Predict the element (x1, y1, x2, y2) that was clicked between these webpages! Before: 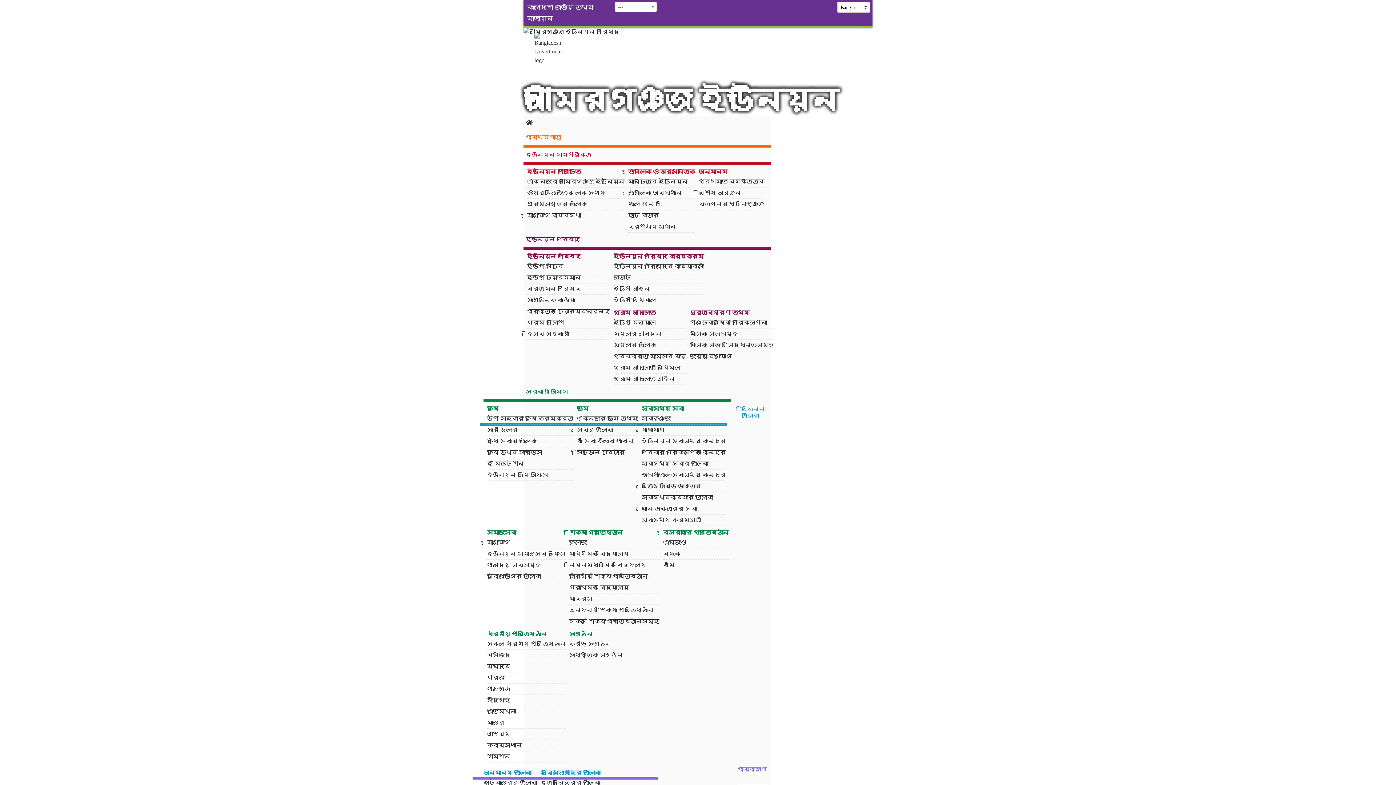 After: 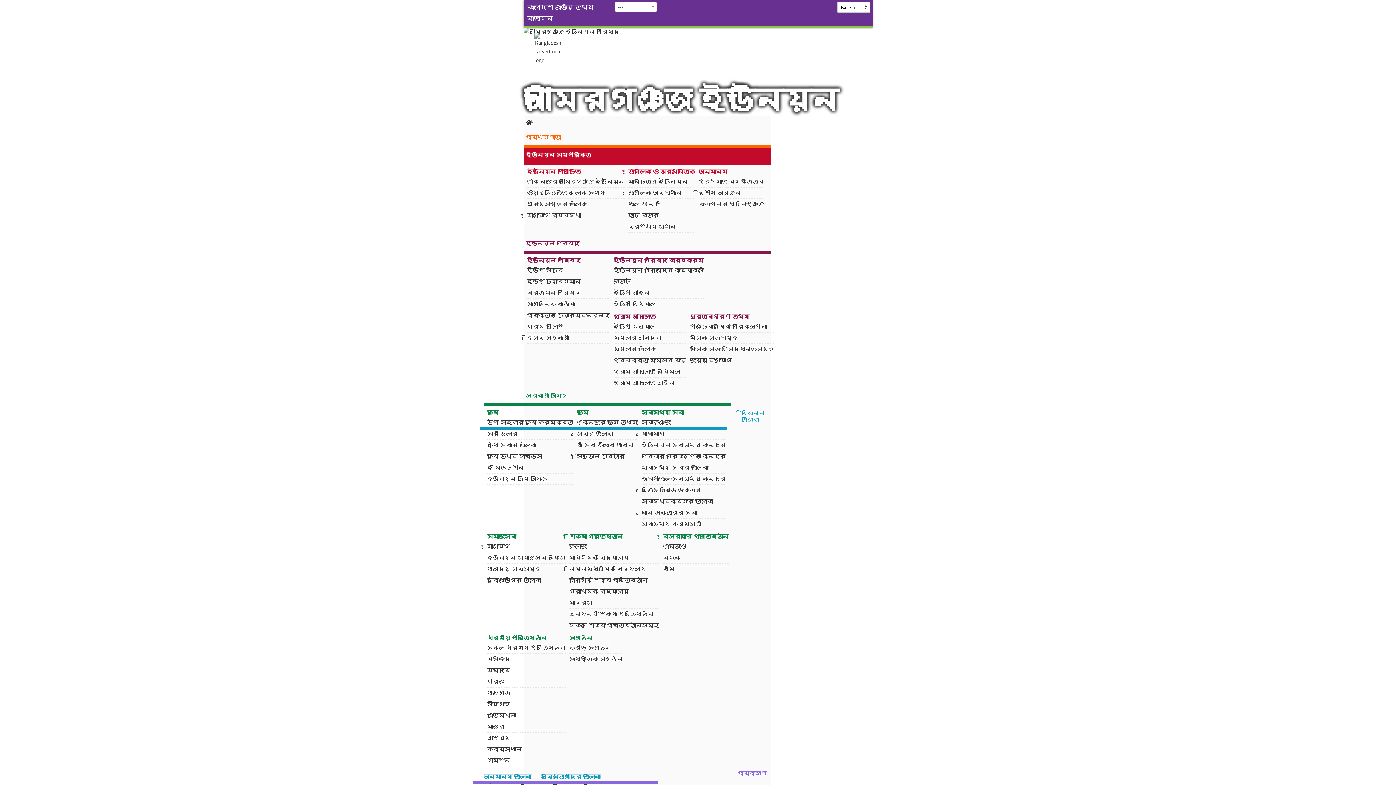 Action: label: ইউনিয়ন সম্পর্কিত bbox: (523, 147, 770, 162)